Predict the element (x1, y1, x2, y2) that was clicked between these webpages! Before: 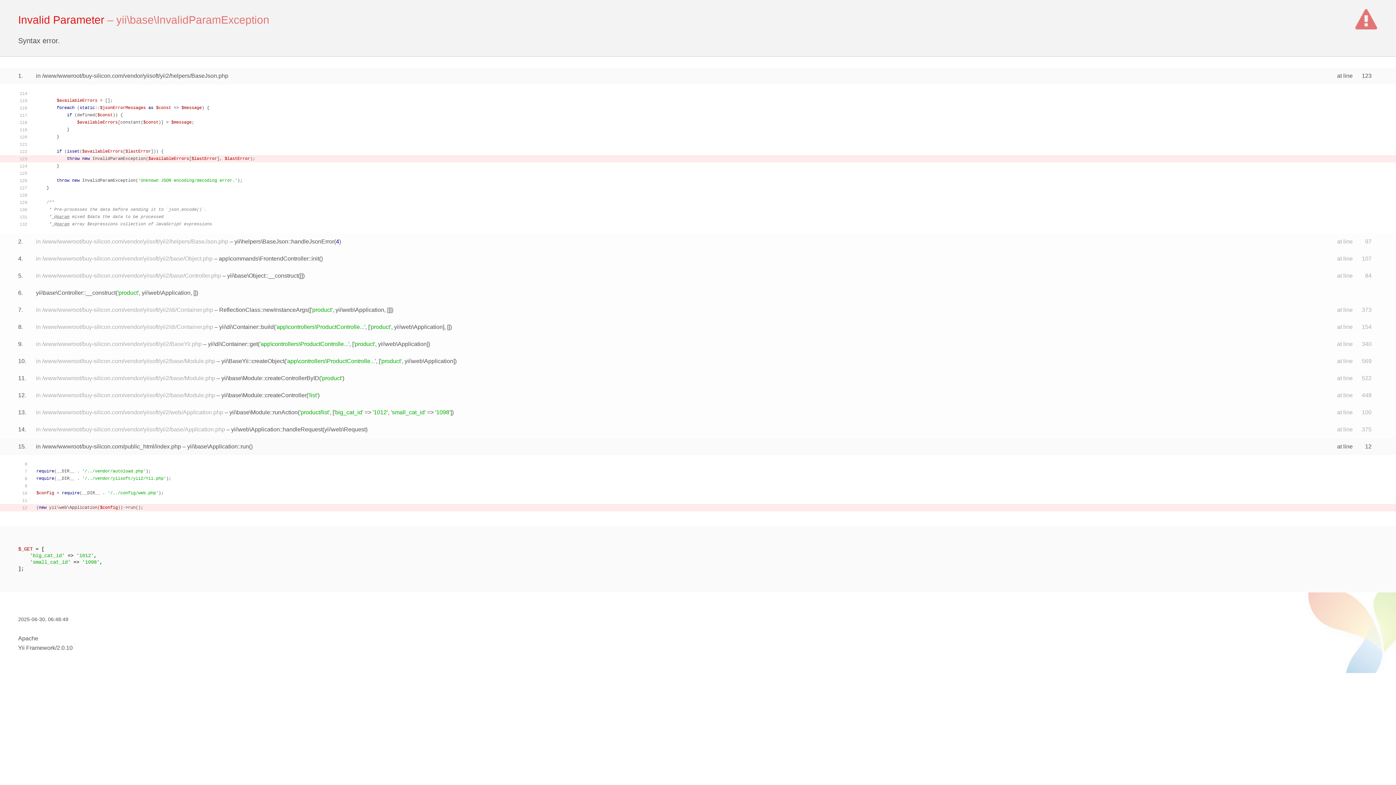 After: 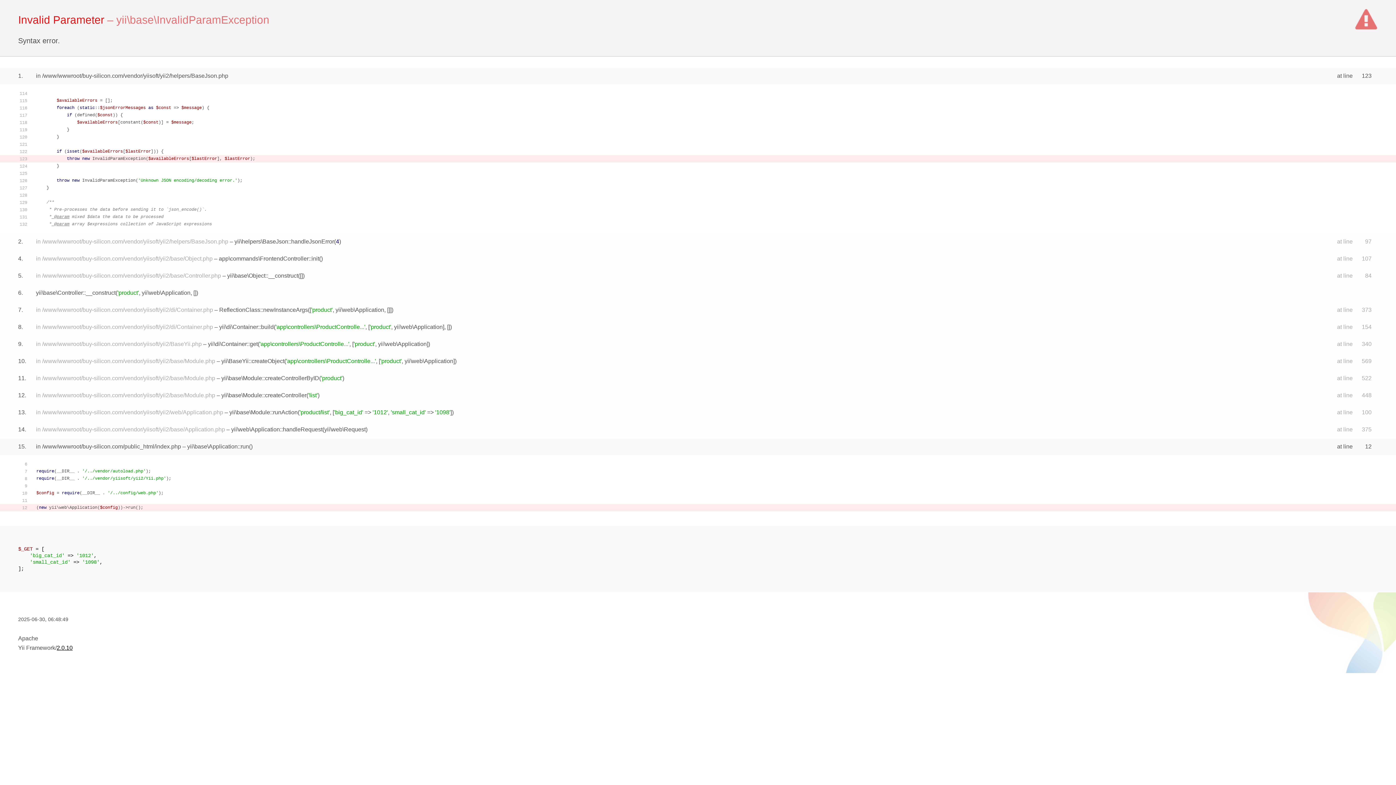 Action: label: 2.0.10 bbox: (56, 645, 72, 651)